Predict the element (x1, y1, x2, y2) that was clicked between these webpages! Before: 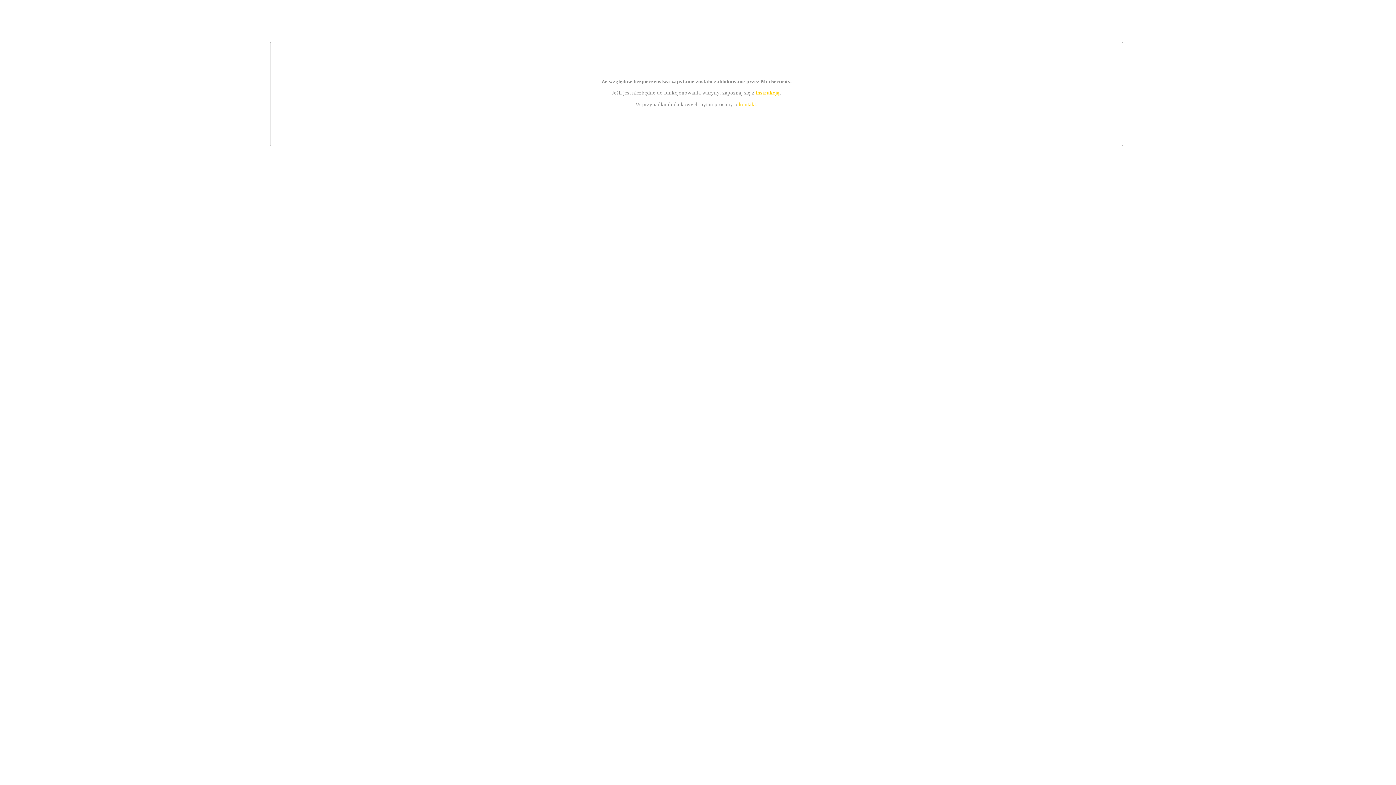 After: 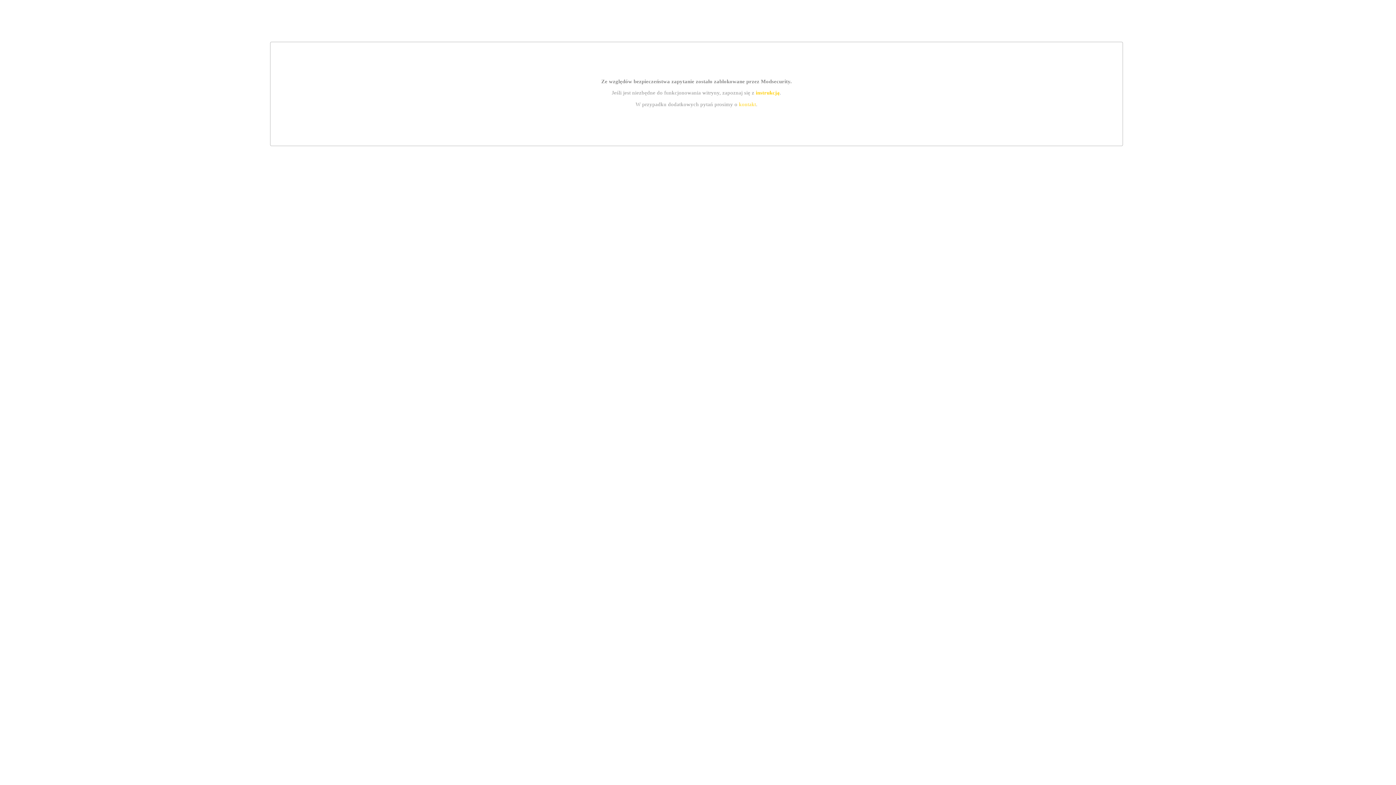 Action: bbox: (755, 89, 779, 95) label: instrukcją